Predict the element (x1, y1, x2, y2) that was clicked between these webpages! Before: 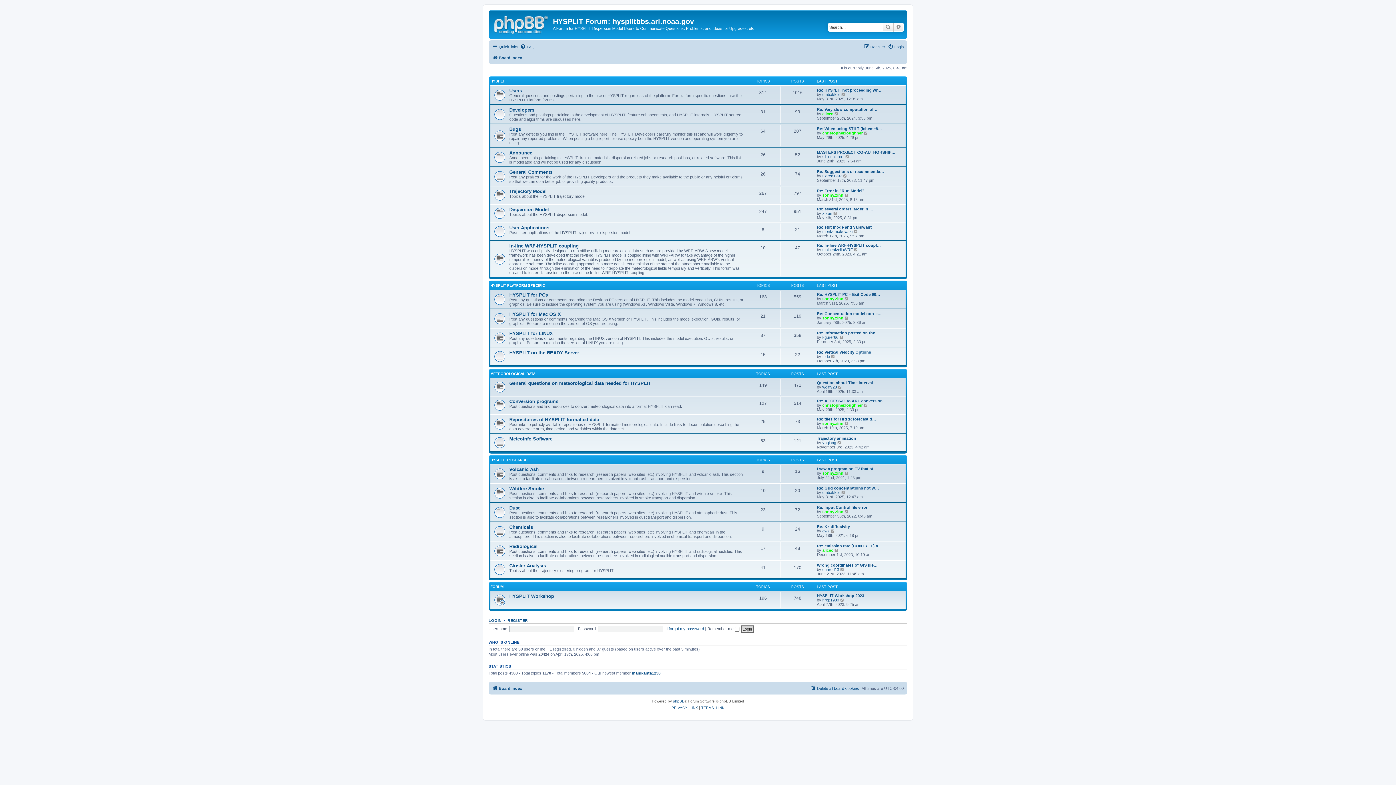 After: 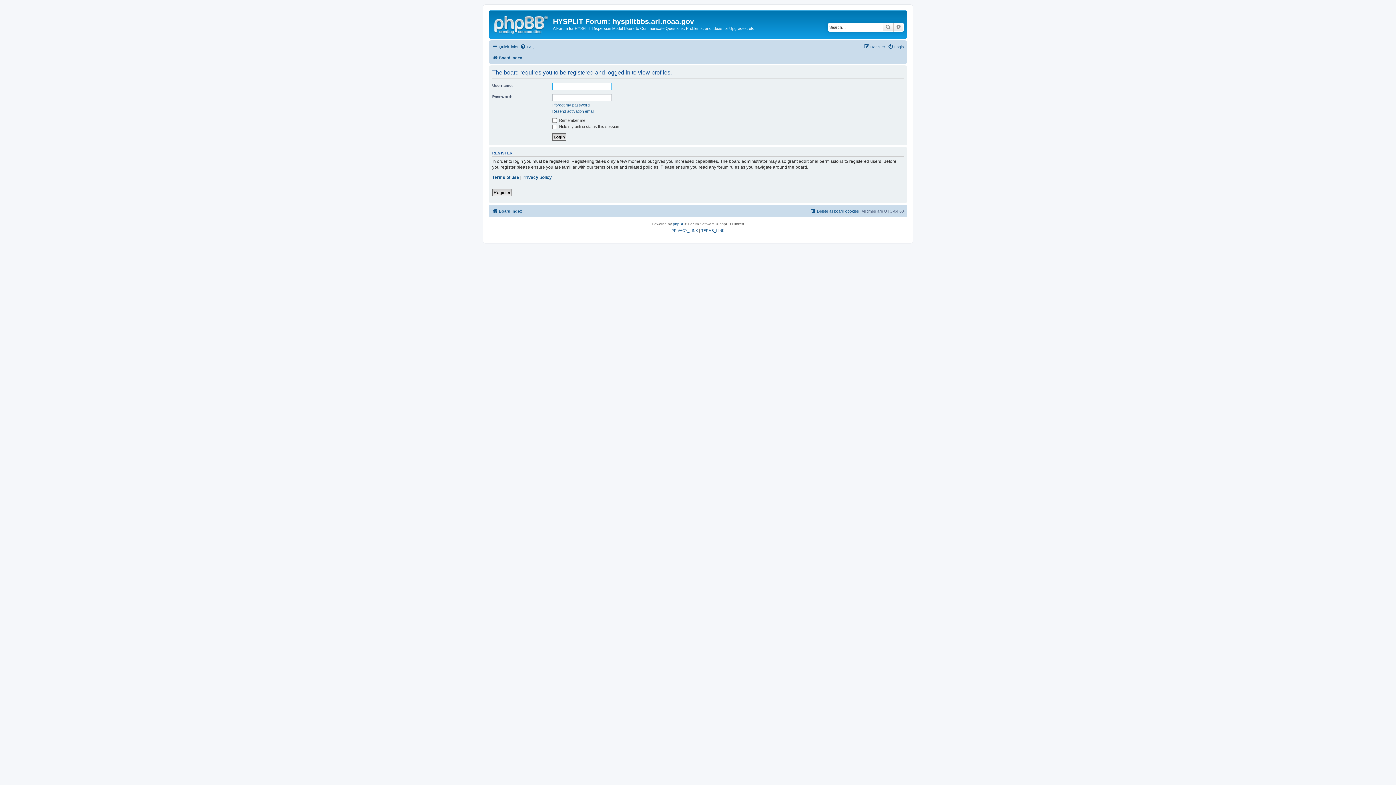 Action: bbox: (822, 316, 843, 320) label: sonny.zinn